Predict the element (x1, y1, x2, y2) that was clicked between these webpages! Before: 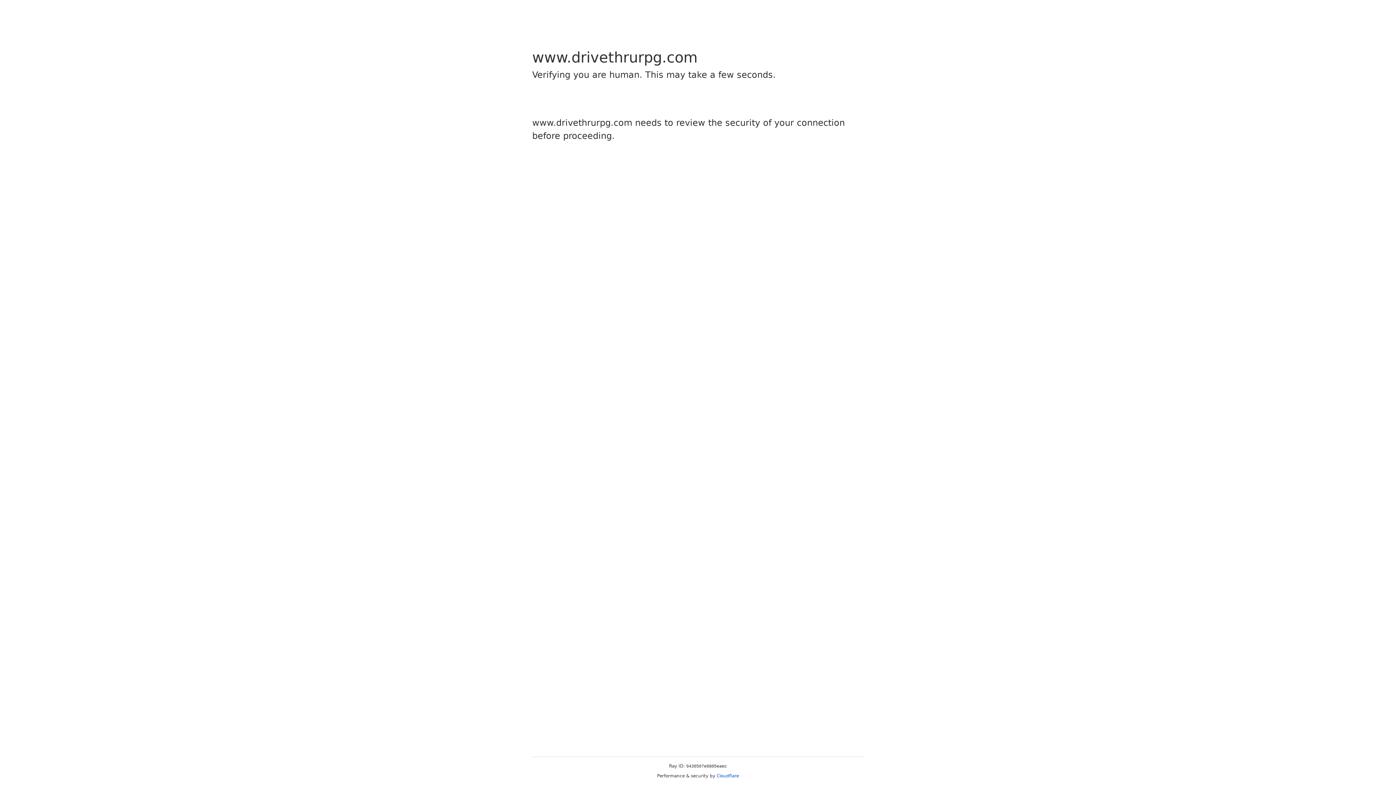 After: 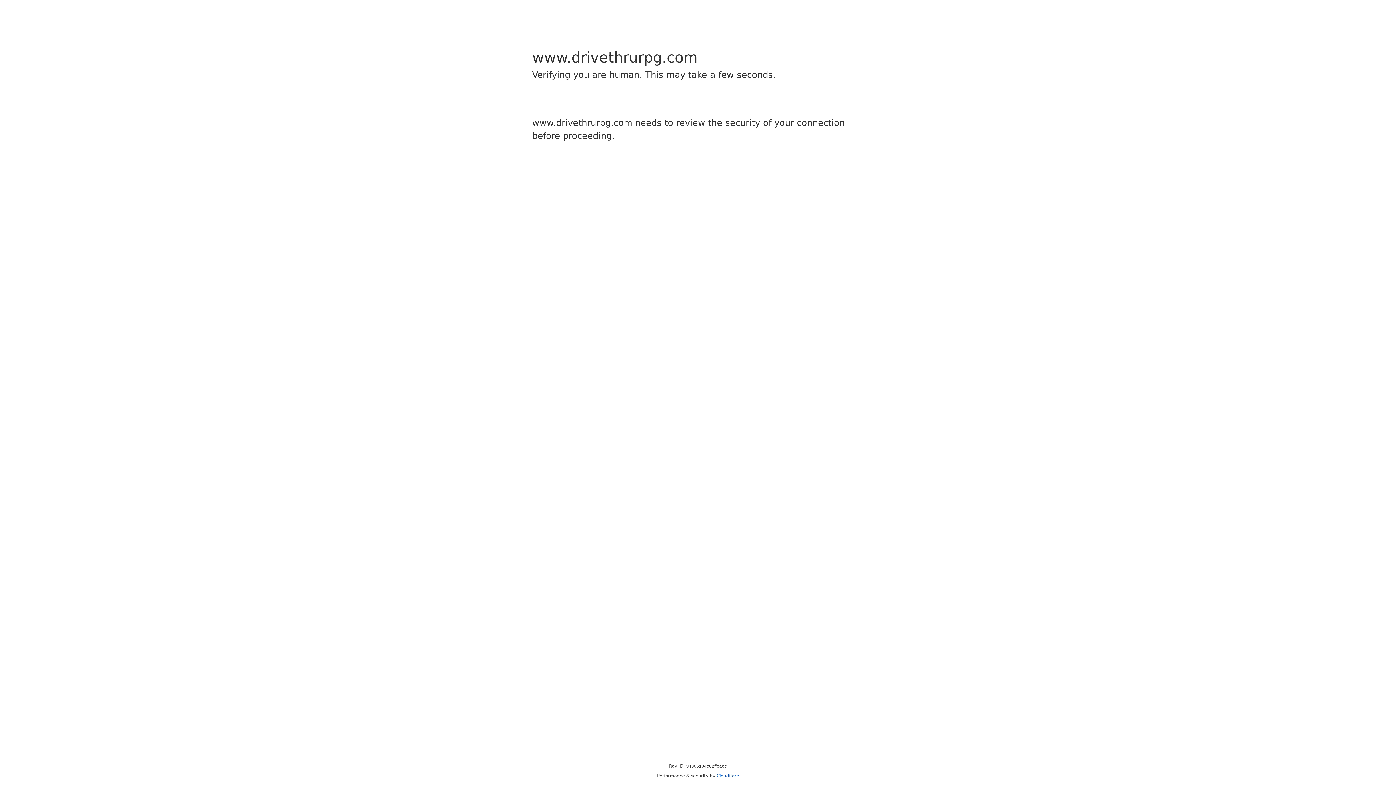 Action: label: Cloudflare bbox: (716, 773, 739, 778)